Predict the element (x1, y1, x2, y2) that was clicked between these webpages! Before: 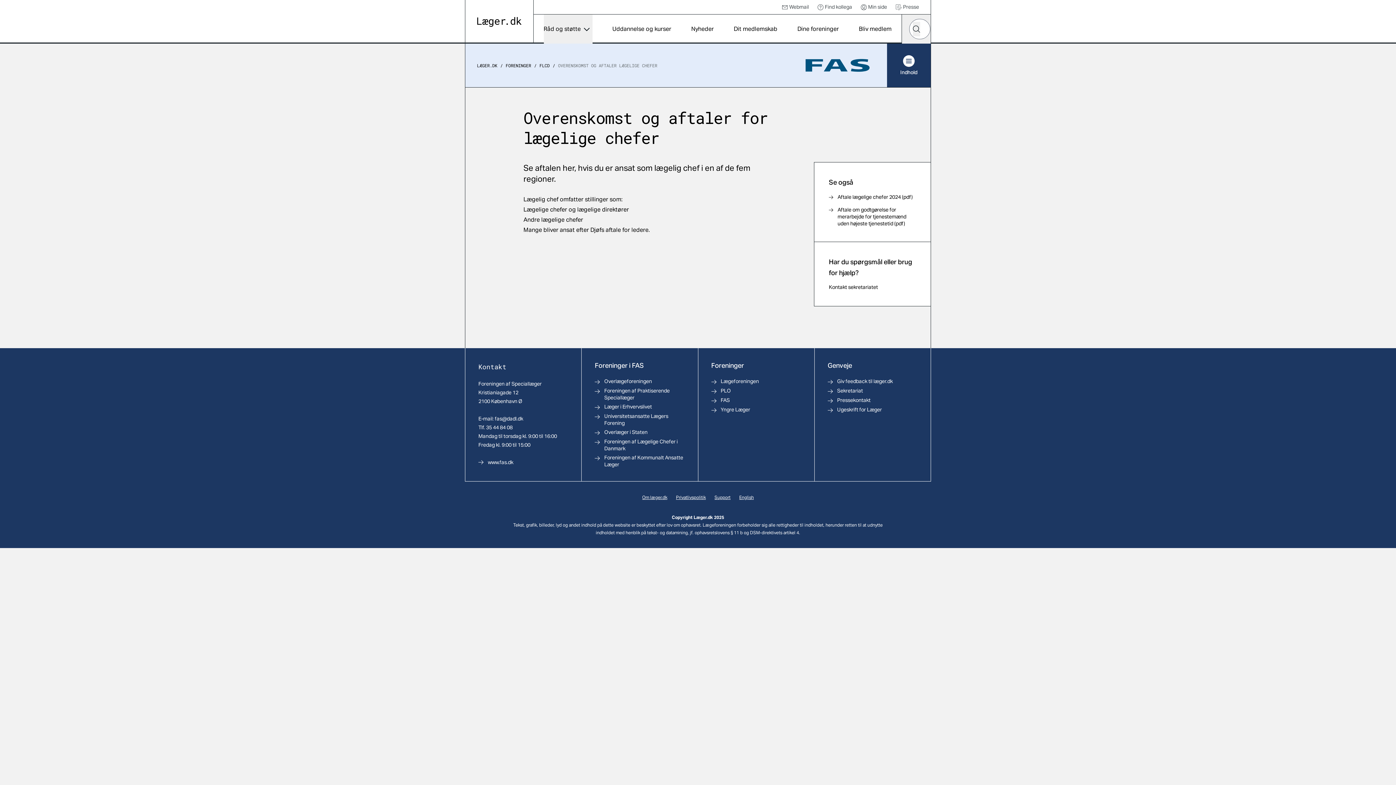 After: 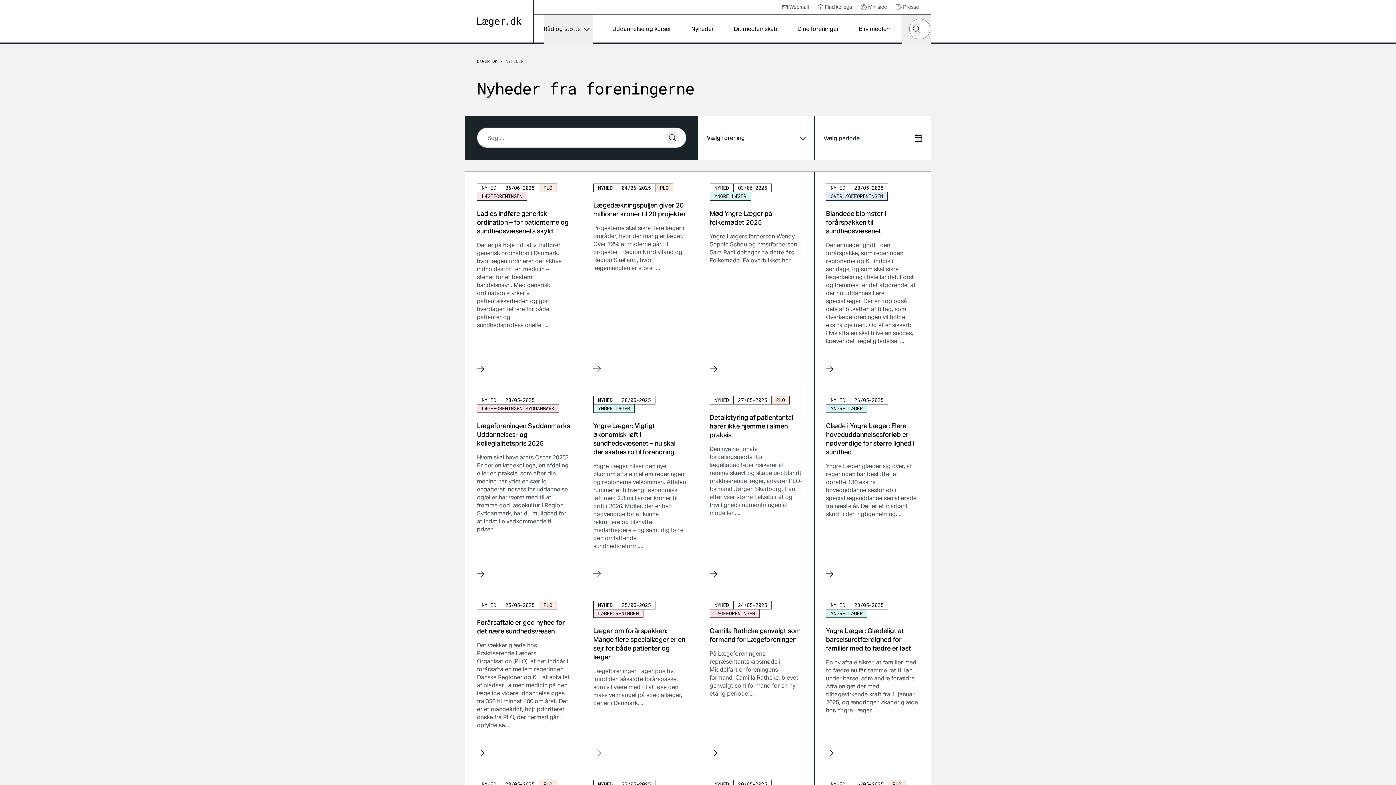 Action: bbox: (691, 14, 714, 43) label: Nyheder